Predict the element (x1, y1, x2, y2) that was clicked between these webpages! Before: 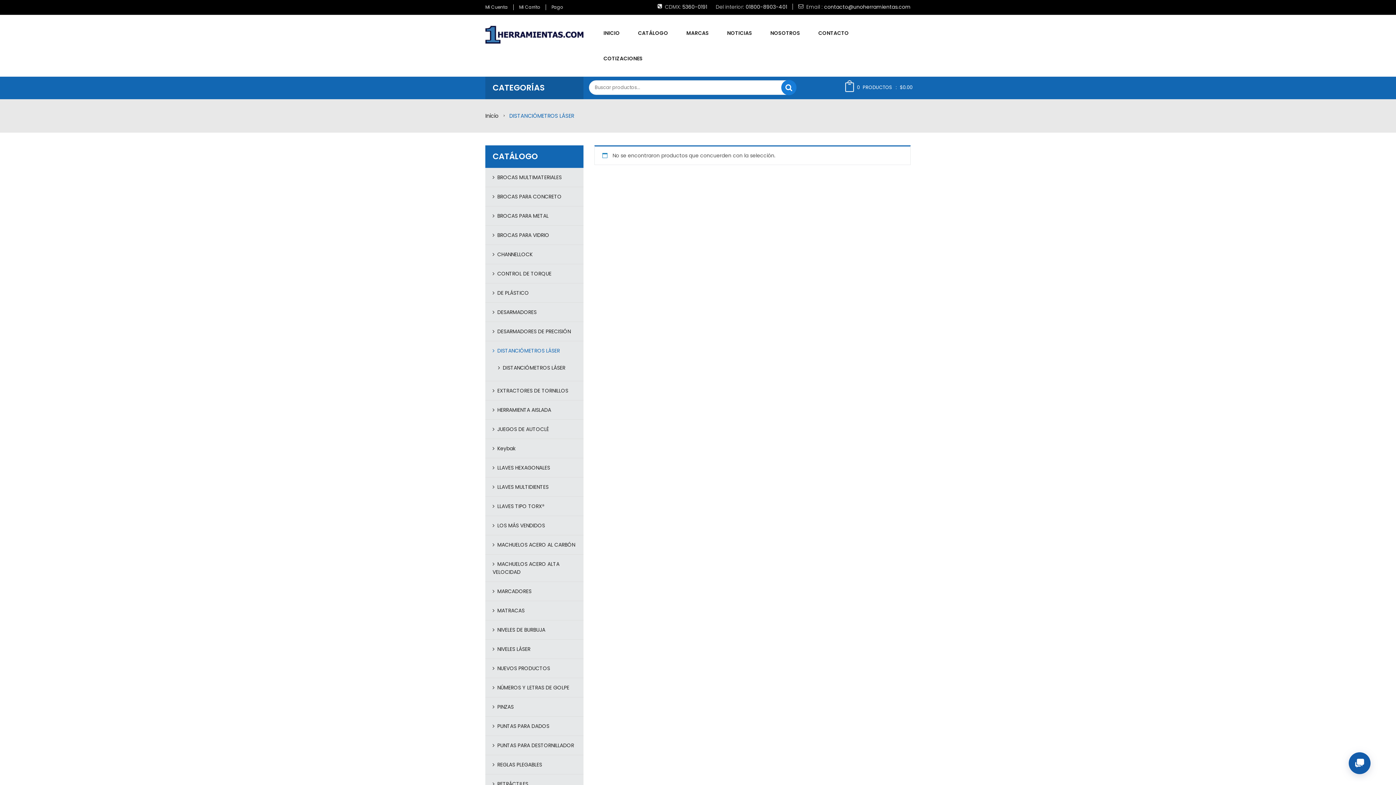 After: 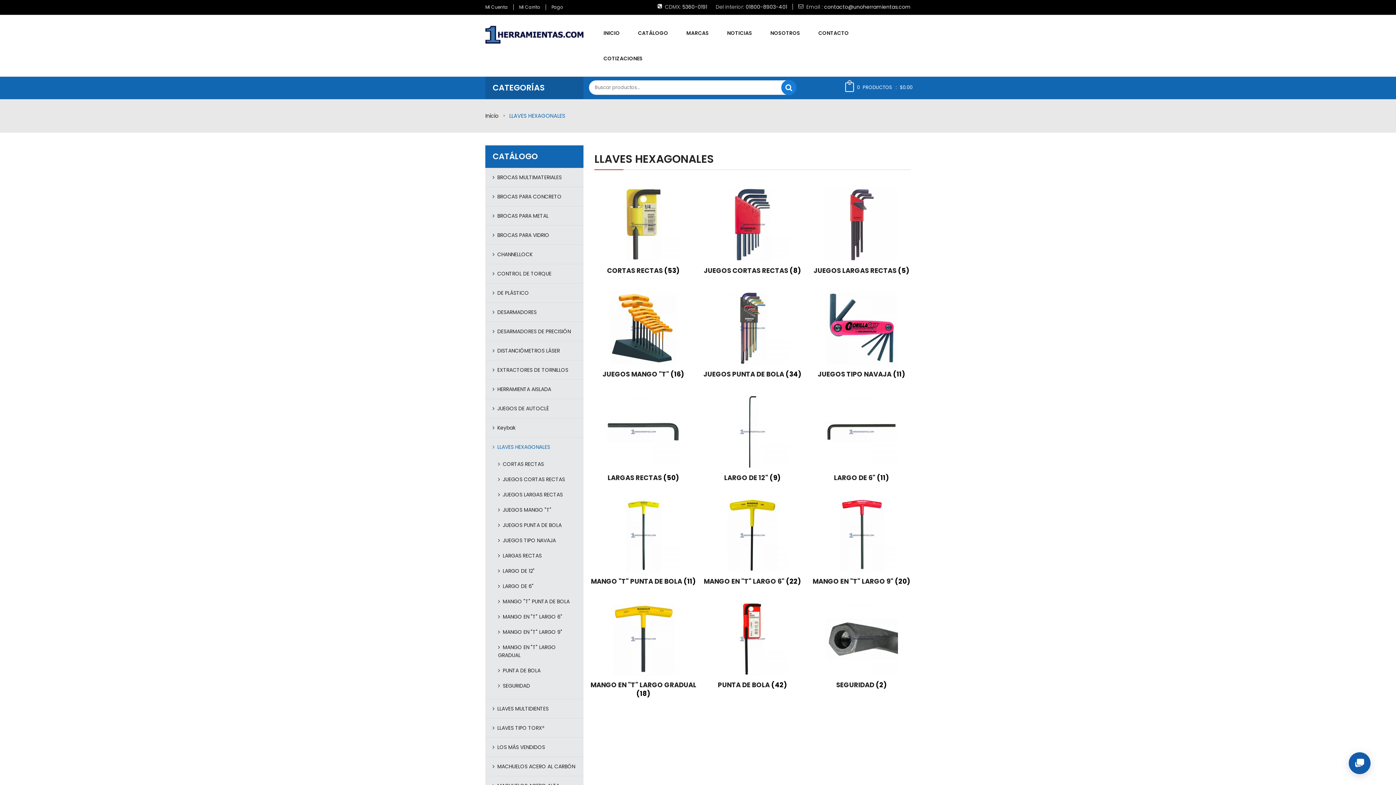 Action: bbox: (485, 458, 583, 477) label: LLAVES HEXAGONALES